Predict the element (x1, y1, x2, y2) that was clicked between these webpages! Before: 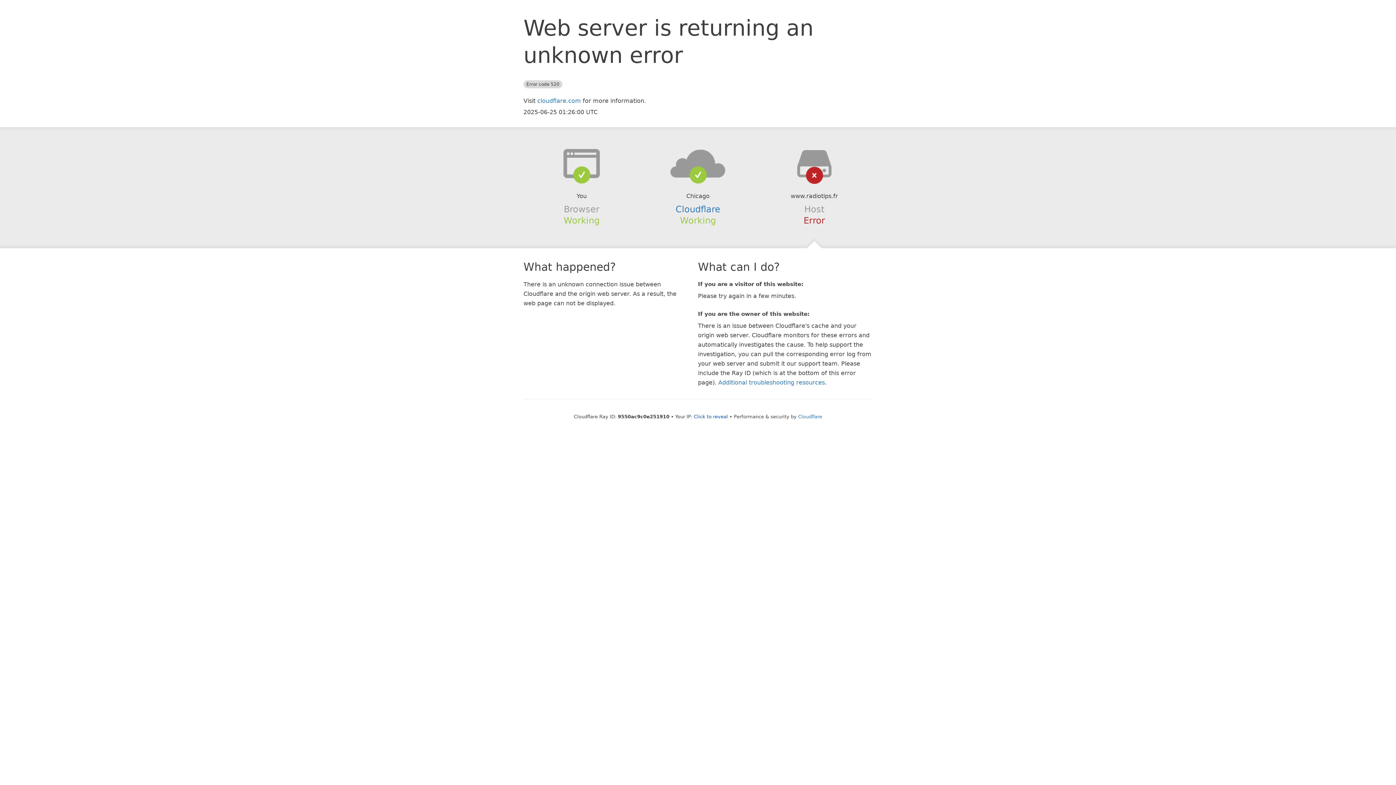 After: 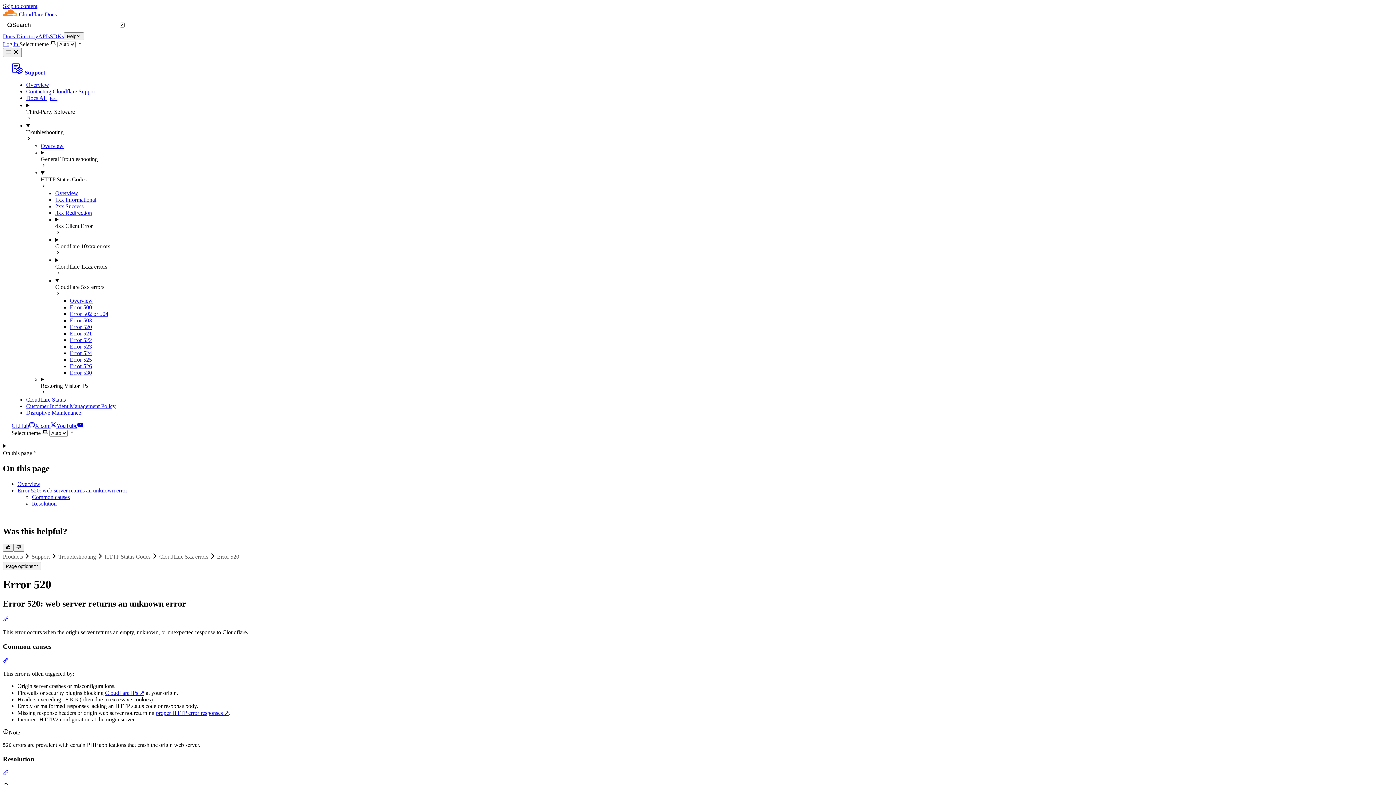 Action: label: Additional troubleshooting resources bbox: (718, 379, 825, 386)